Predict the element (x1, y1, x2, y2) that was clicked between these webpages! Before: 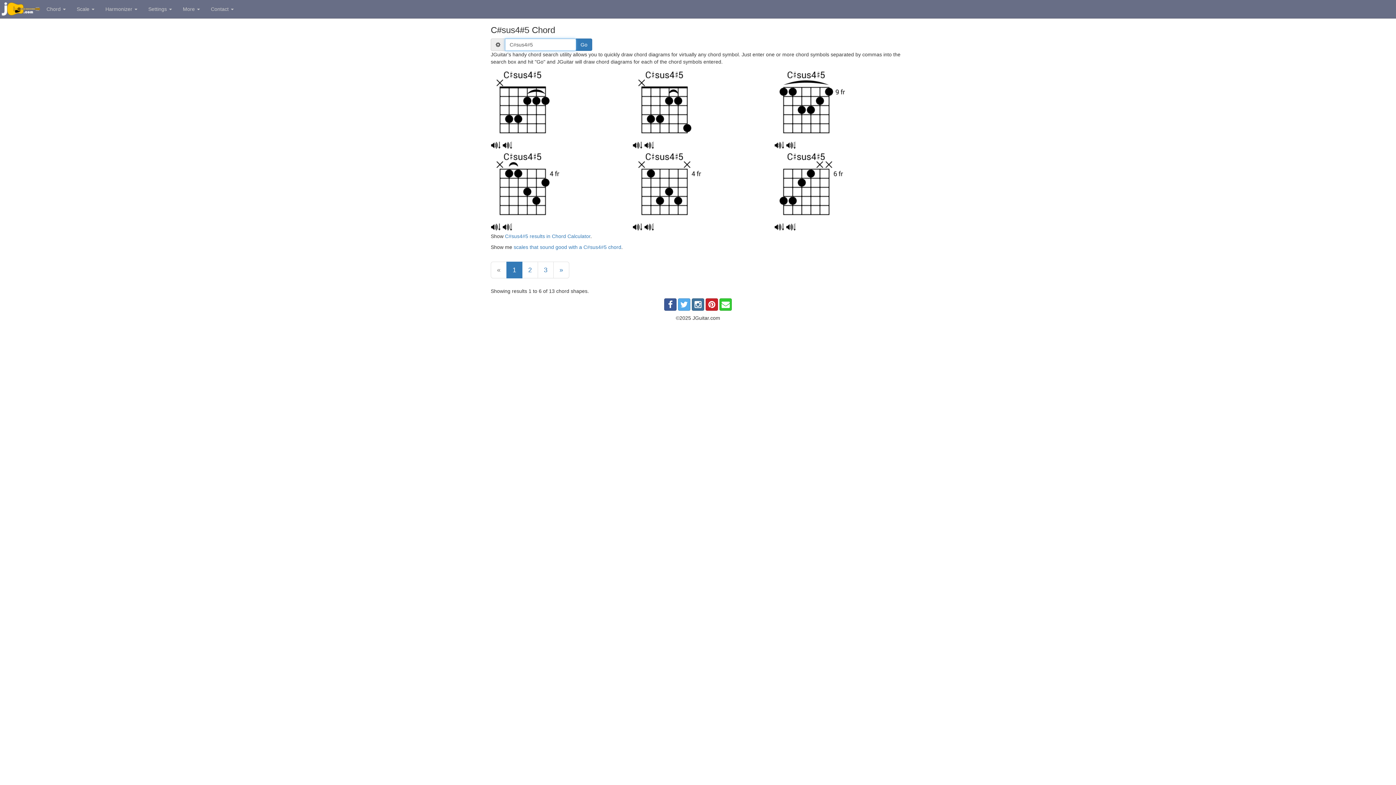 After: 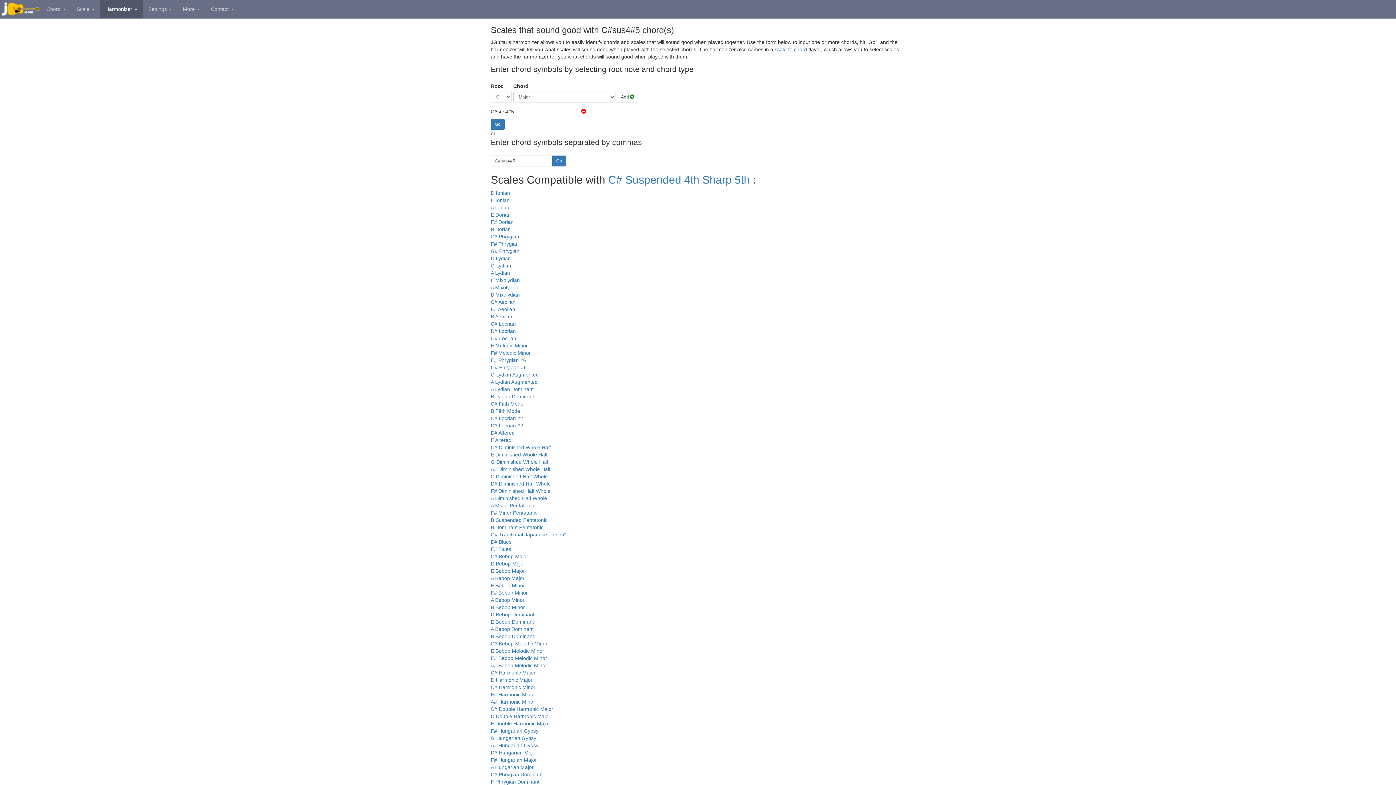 Action: bbox: (513, 244, 621, 250) label: scales that sound good with a C#sus4#5 chord